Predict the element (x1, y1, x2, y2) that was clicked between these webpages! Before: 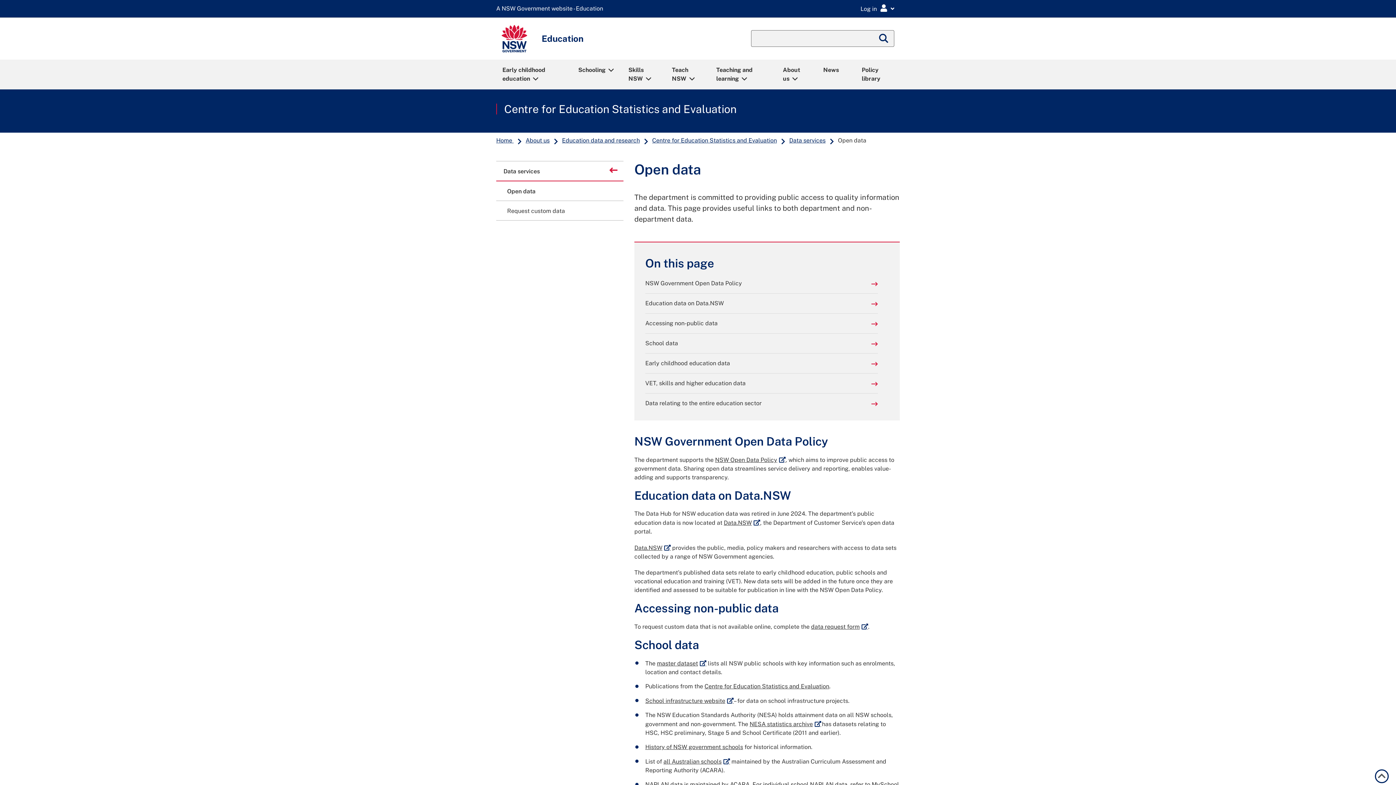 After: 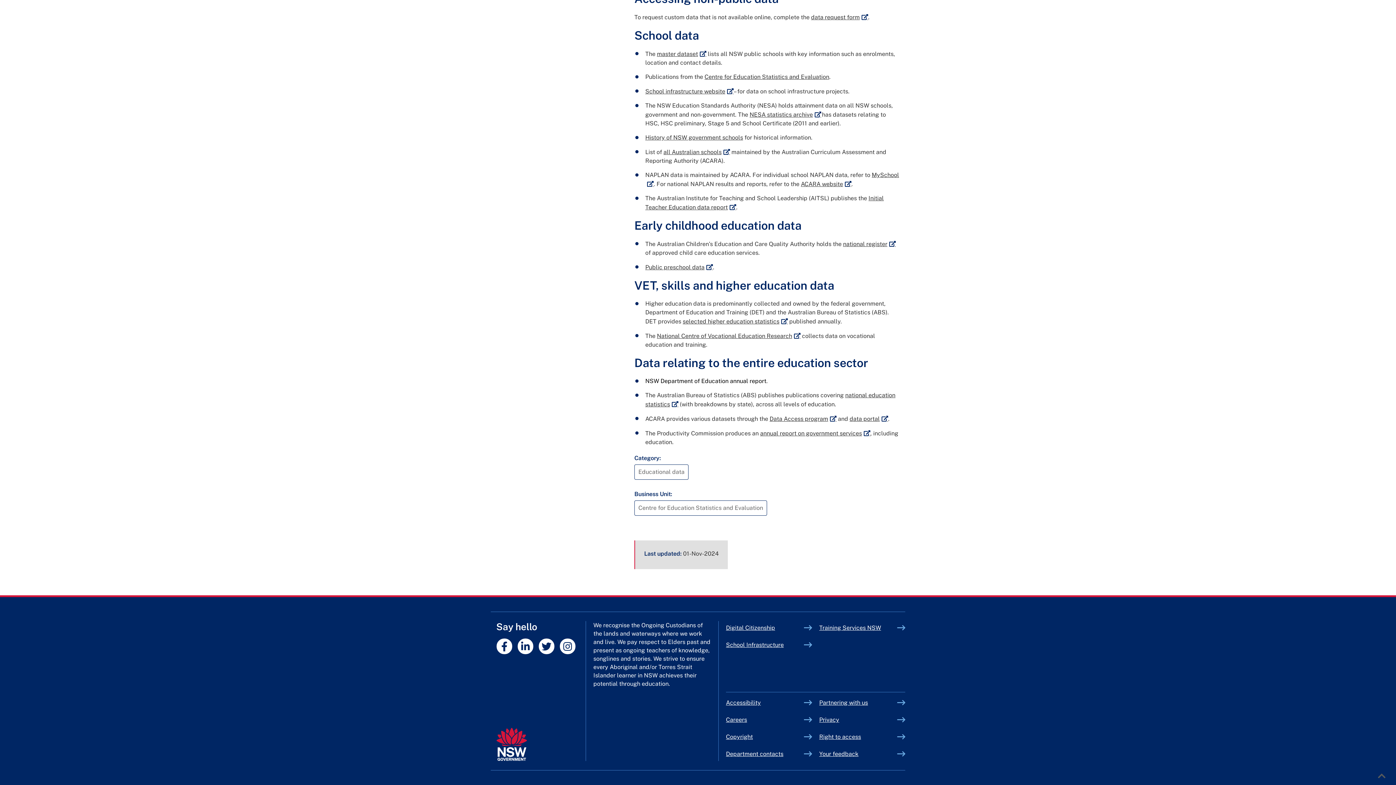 Action: bbox: (645, 379, 878, 388) label: VET, skills and higher education data